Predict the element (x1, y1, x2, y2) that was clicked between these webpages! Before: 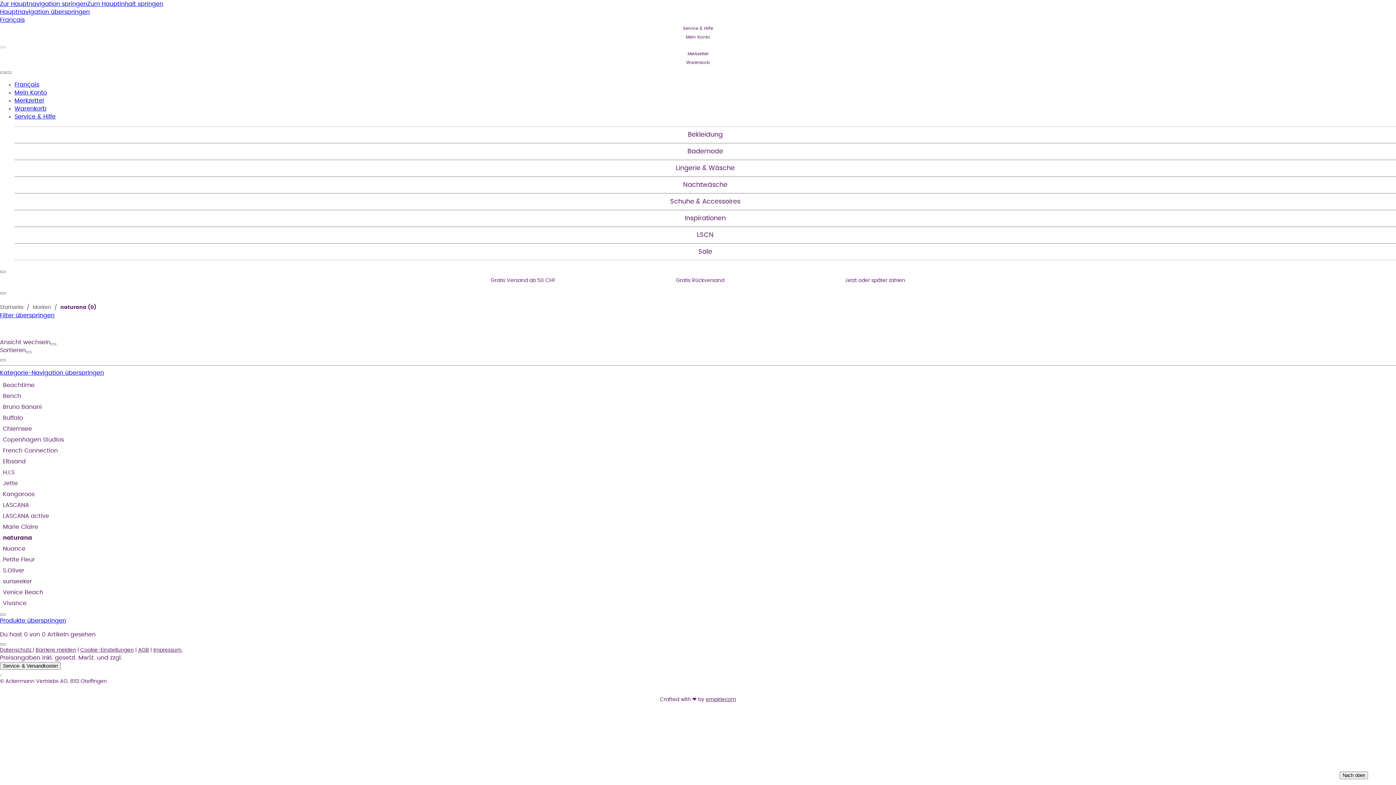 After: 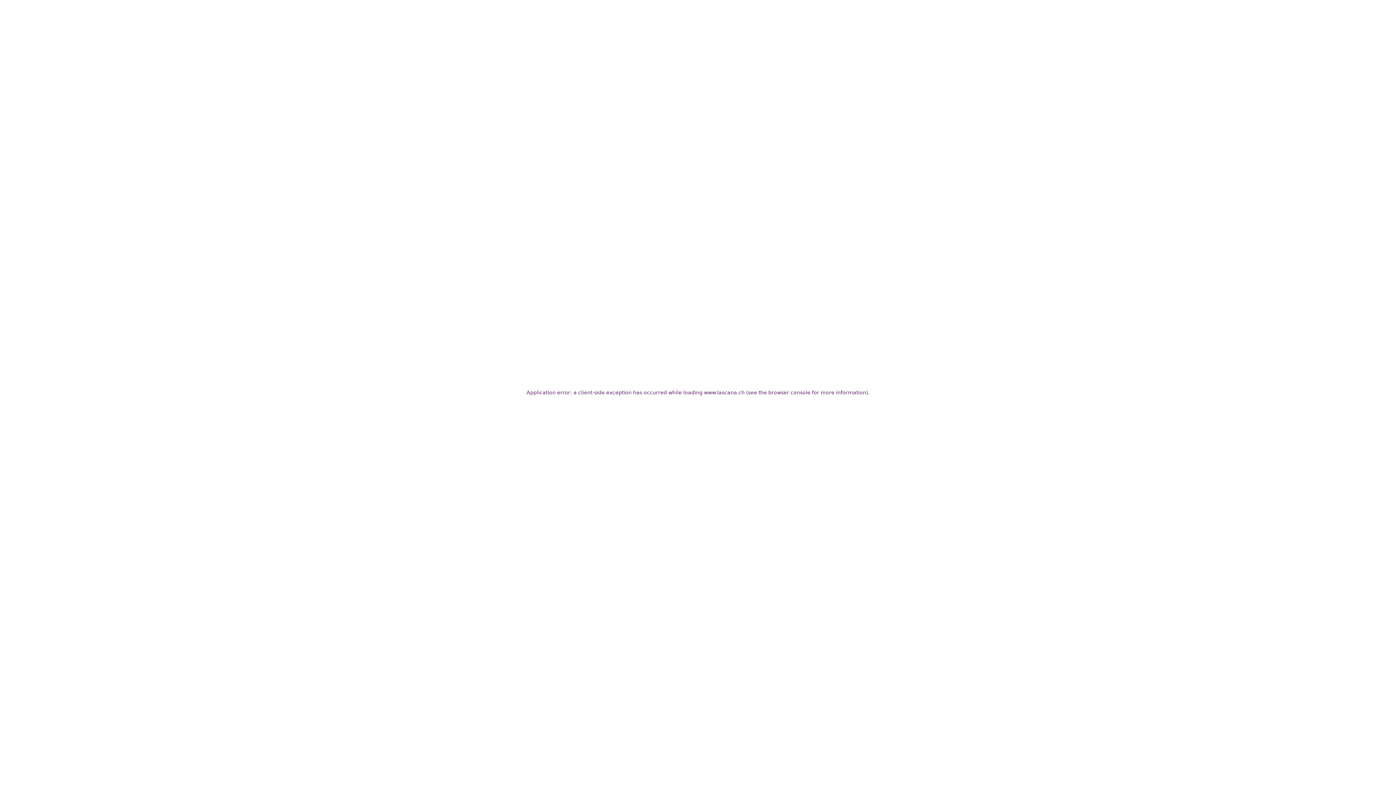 Action: bbox: (32, 305, 51, 310) label: Marken